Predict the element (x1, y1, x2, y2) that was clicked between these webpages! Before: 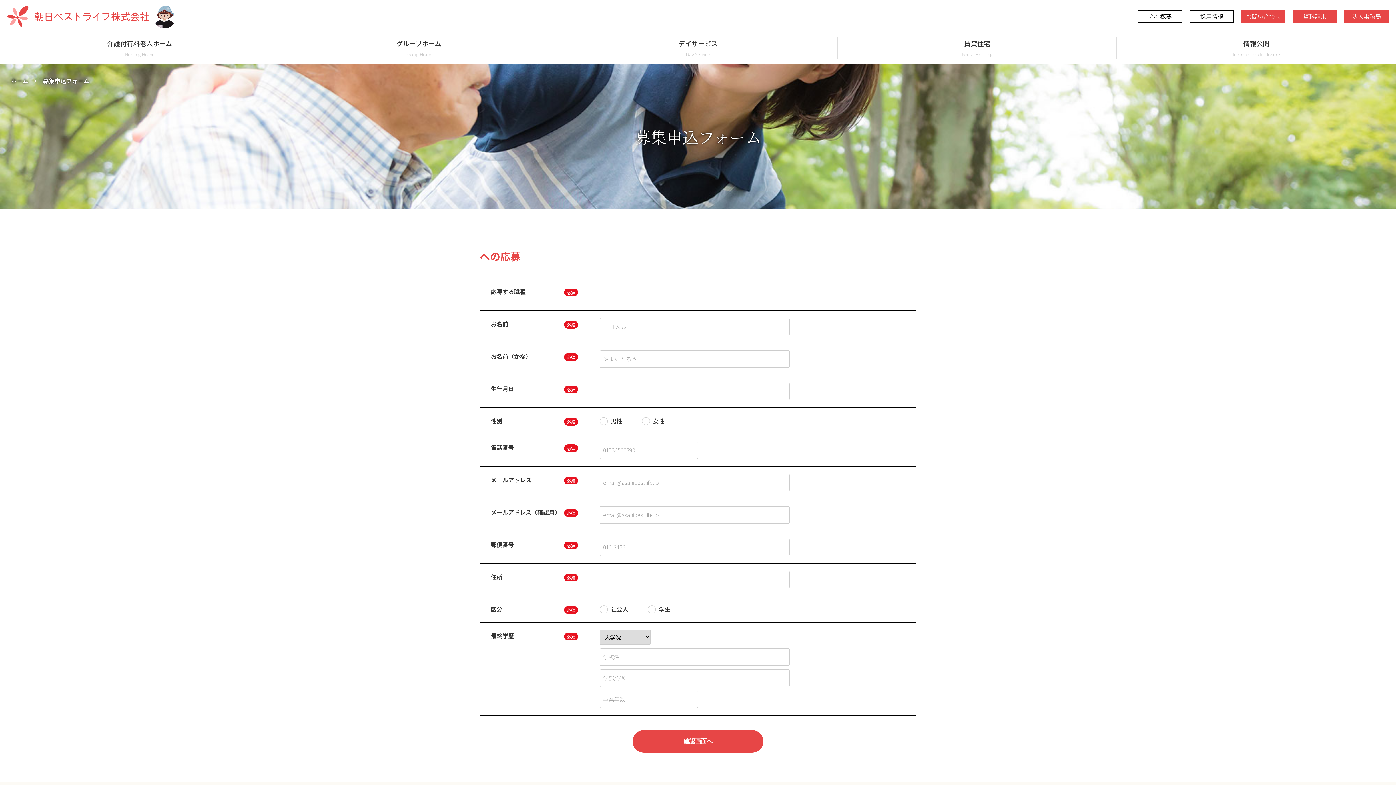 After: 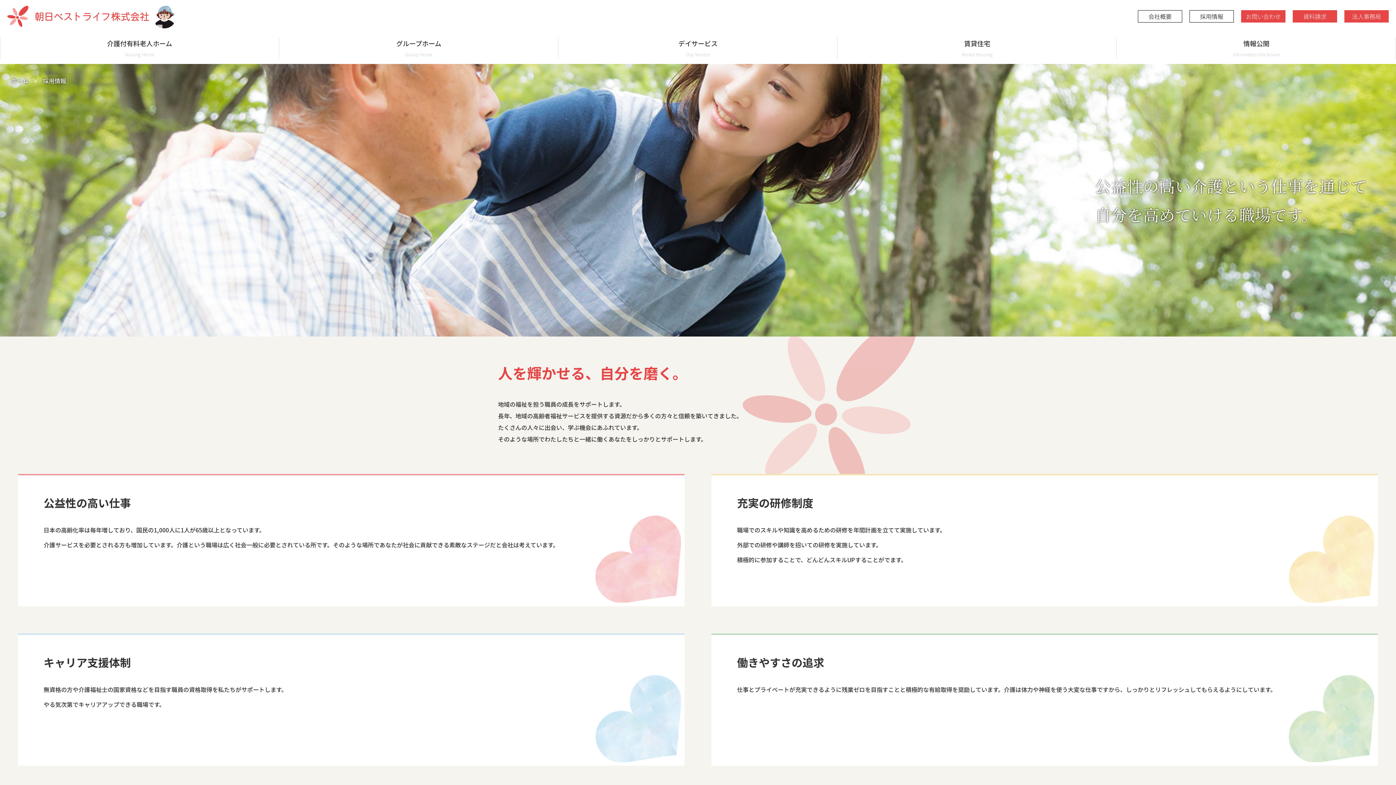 Action: label: 採用情報 bbox: (1189, 10, 1234, 22)